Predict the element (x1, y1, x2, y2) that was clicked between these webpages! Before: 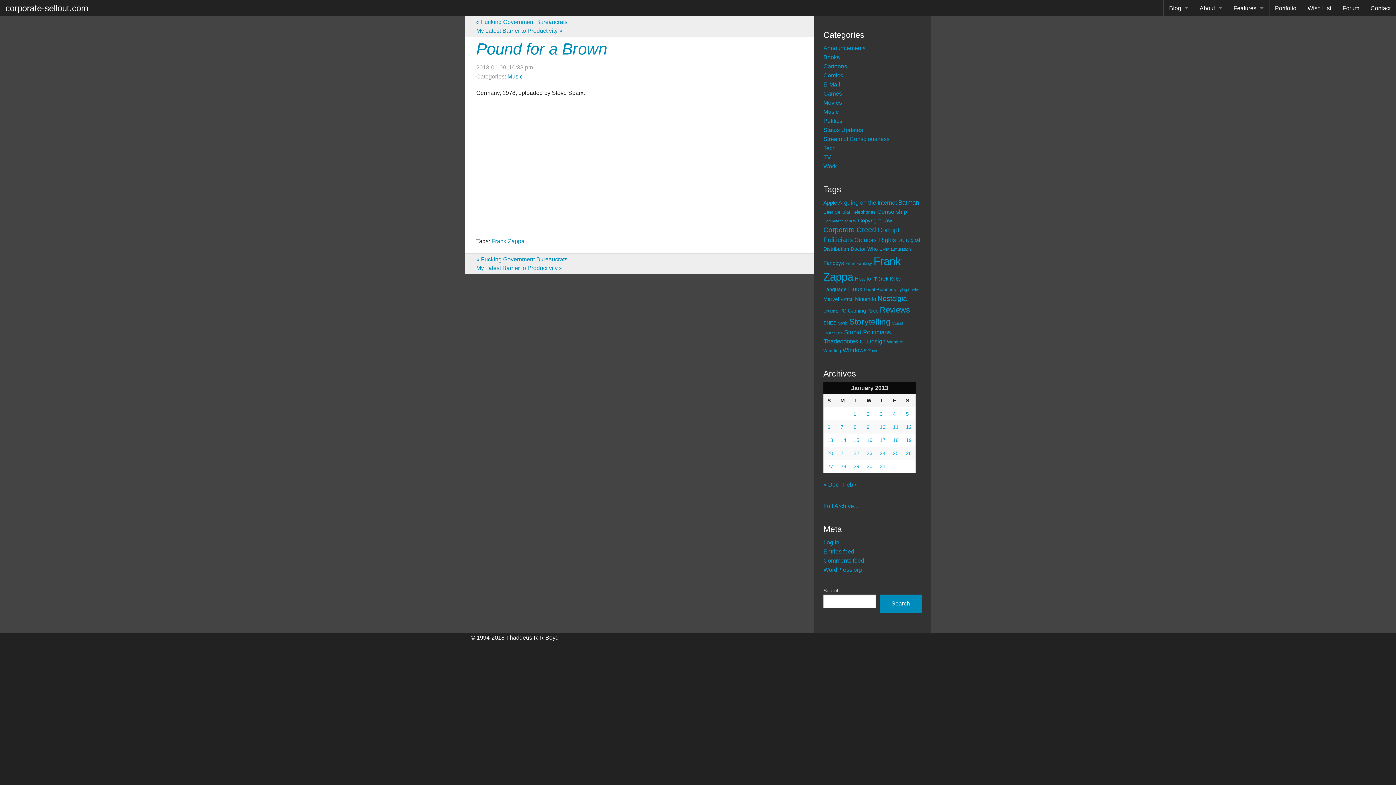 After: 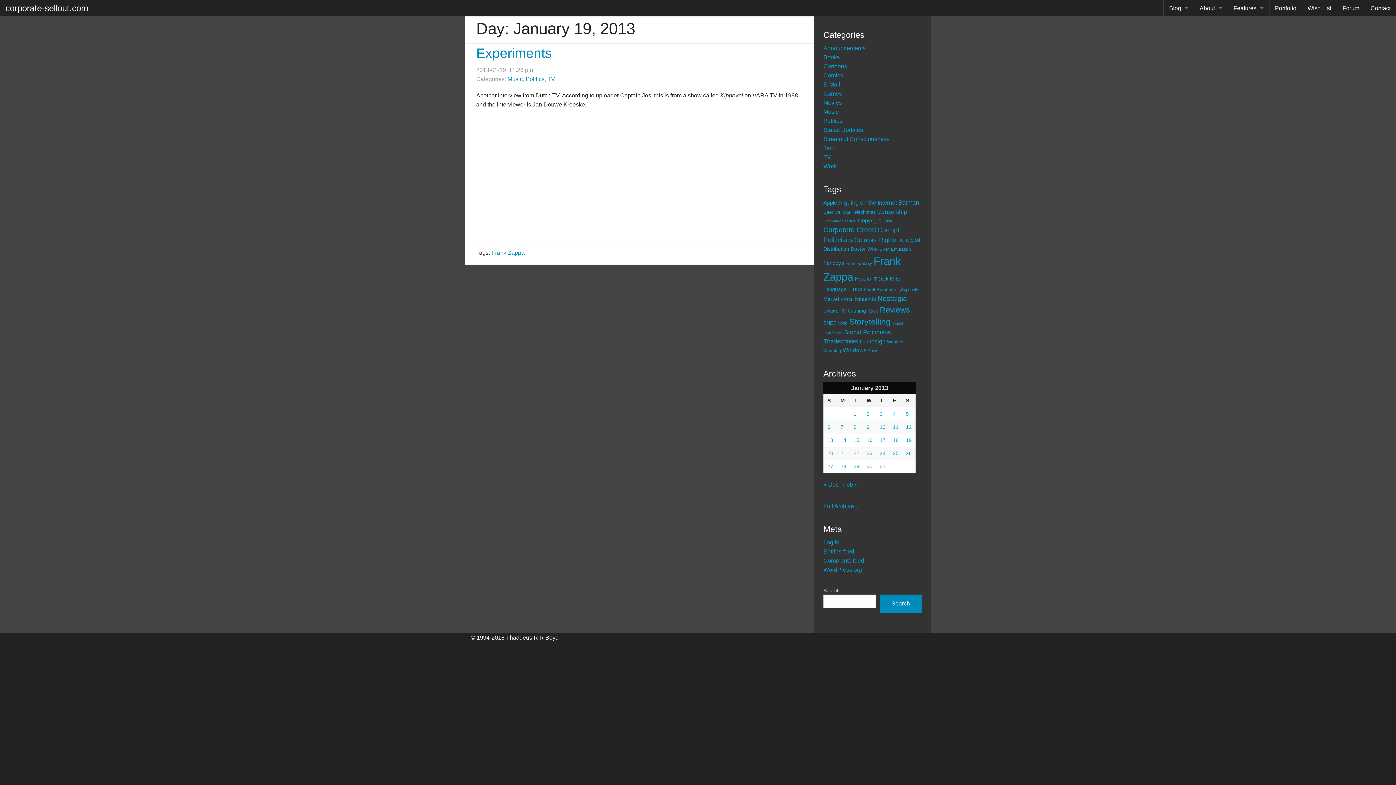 Action: label: Posts published on January 19, 2013 bbox: (906, 437, 912, 443)